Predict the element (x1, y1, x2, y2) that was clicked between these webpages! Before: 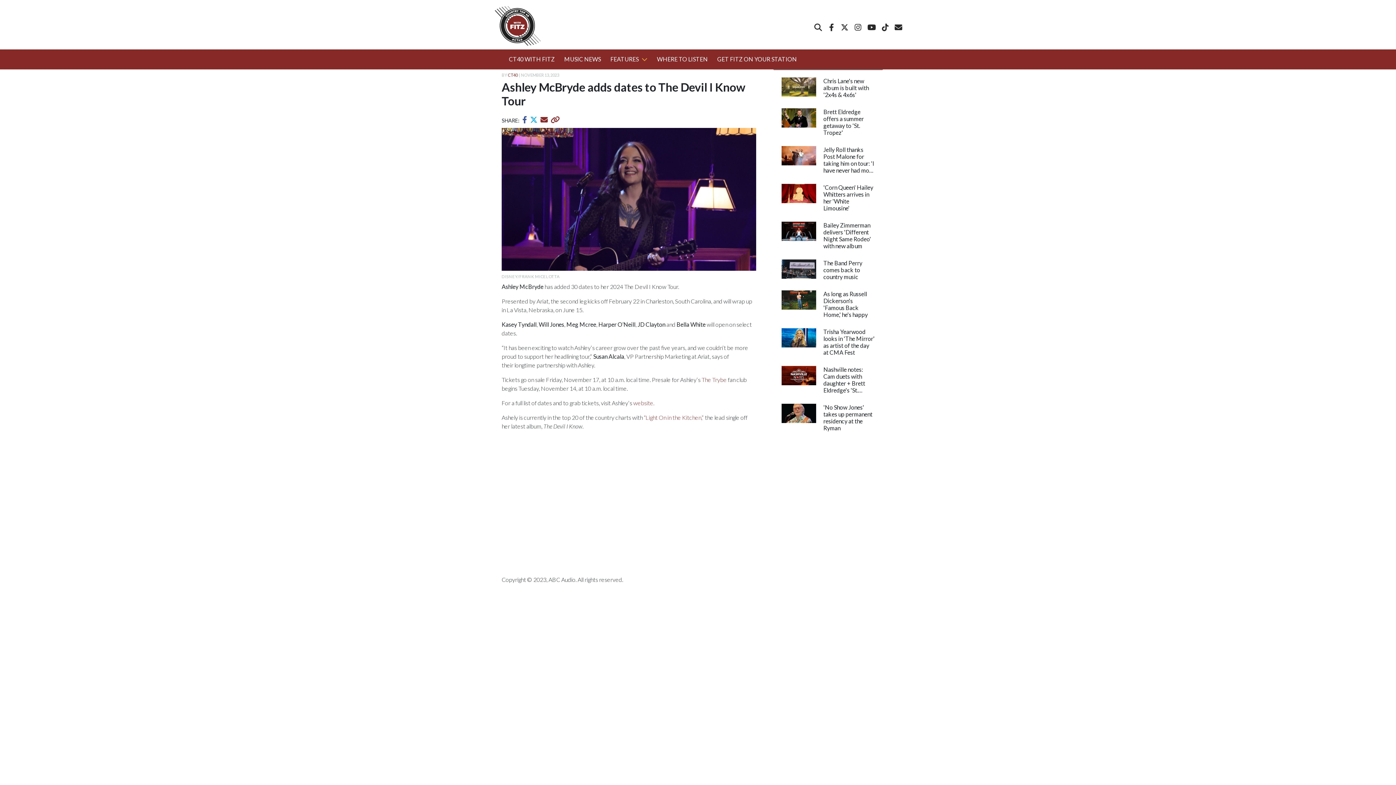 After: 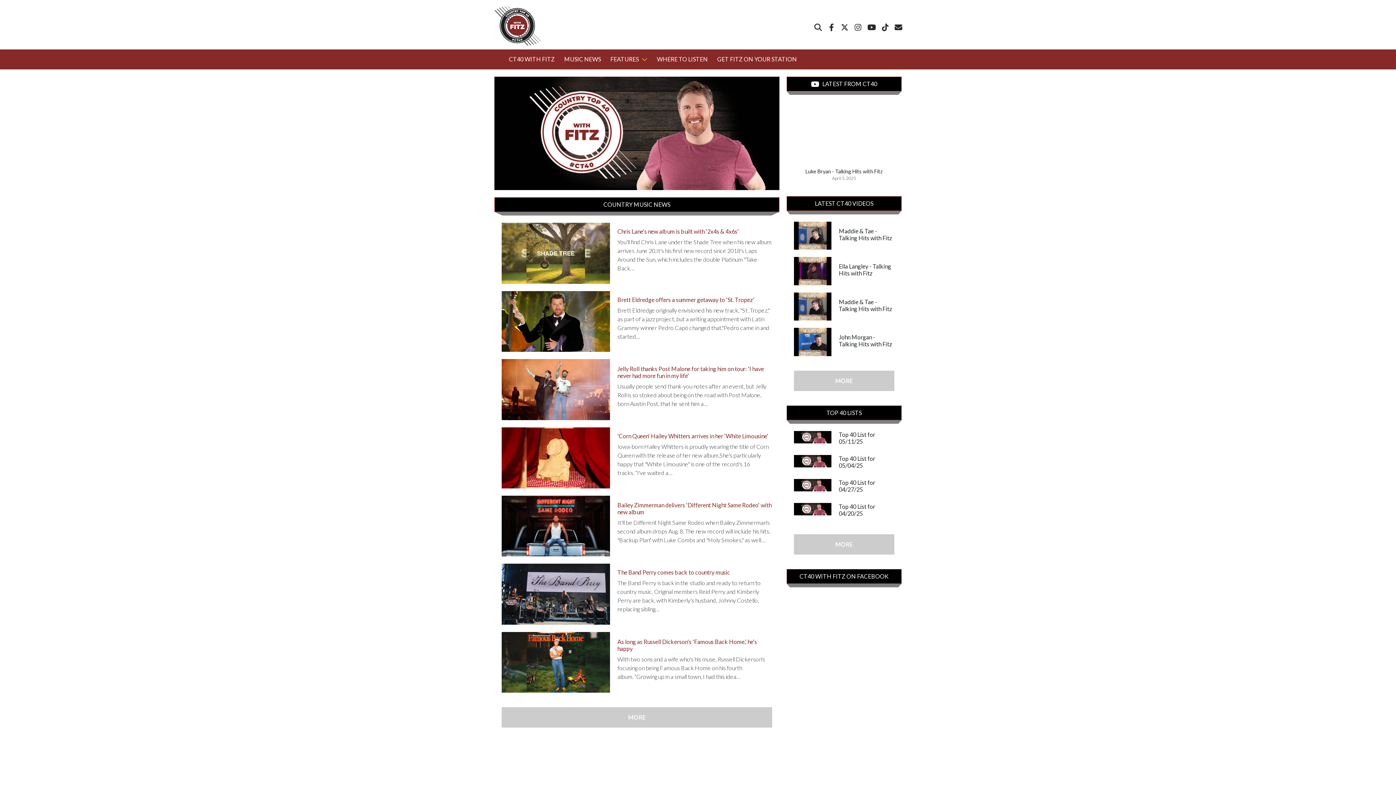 Action: bbox: (894, 24, 902, 31)